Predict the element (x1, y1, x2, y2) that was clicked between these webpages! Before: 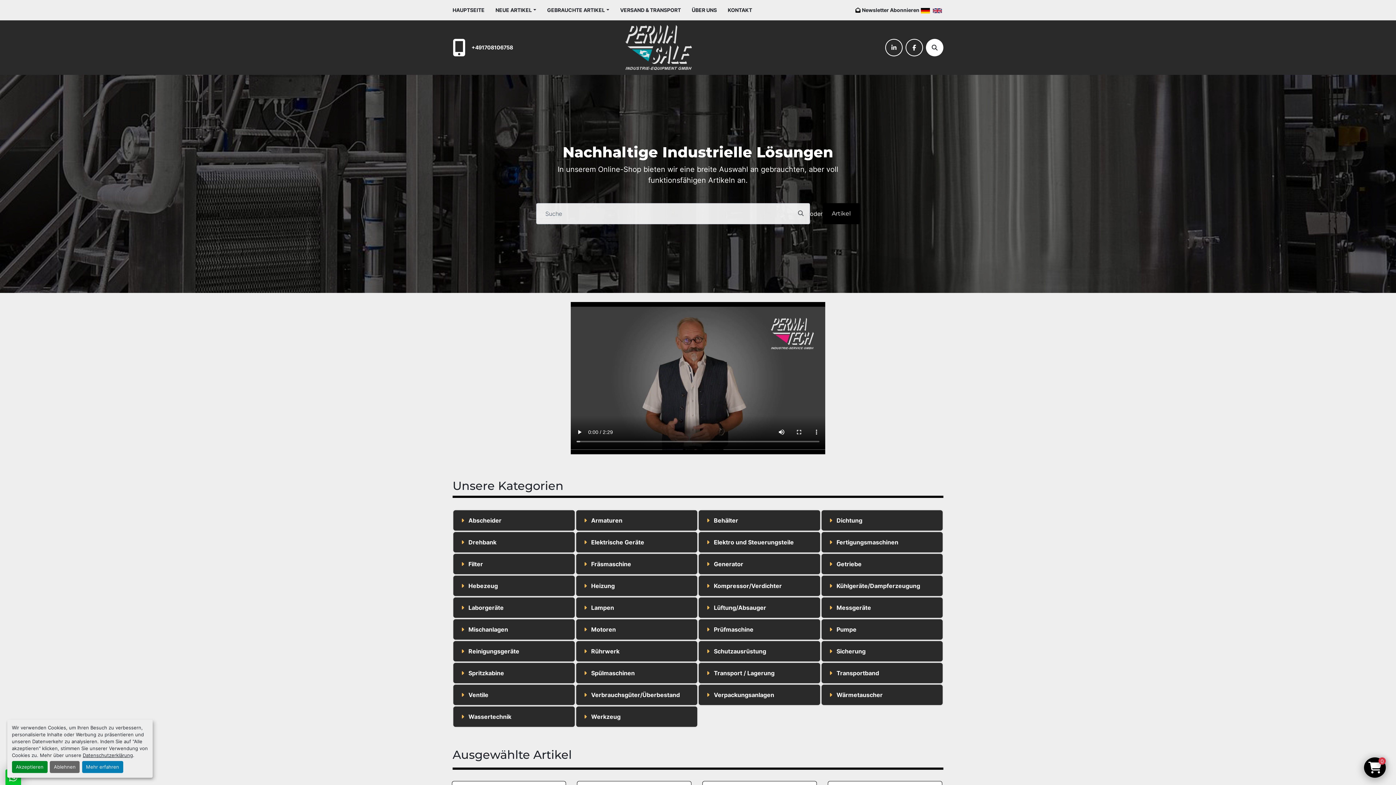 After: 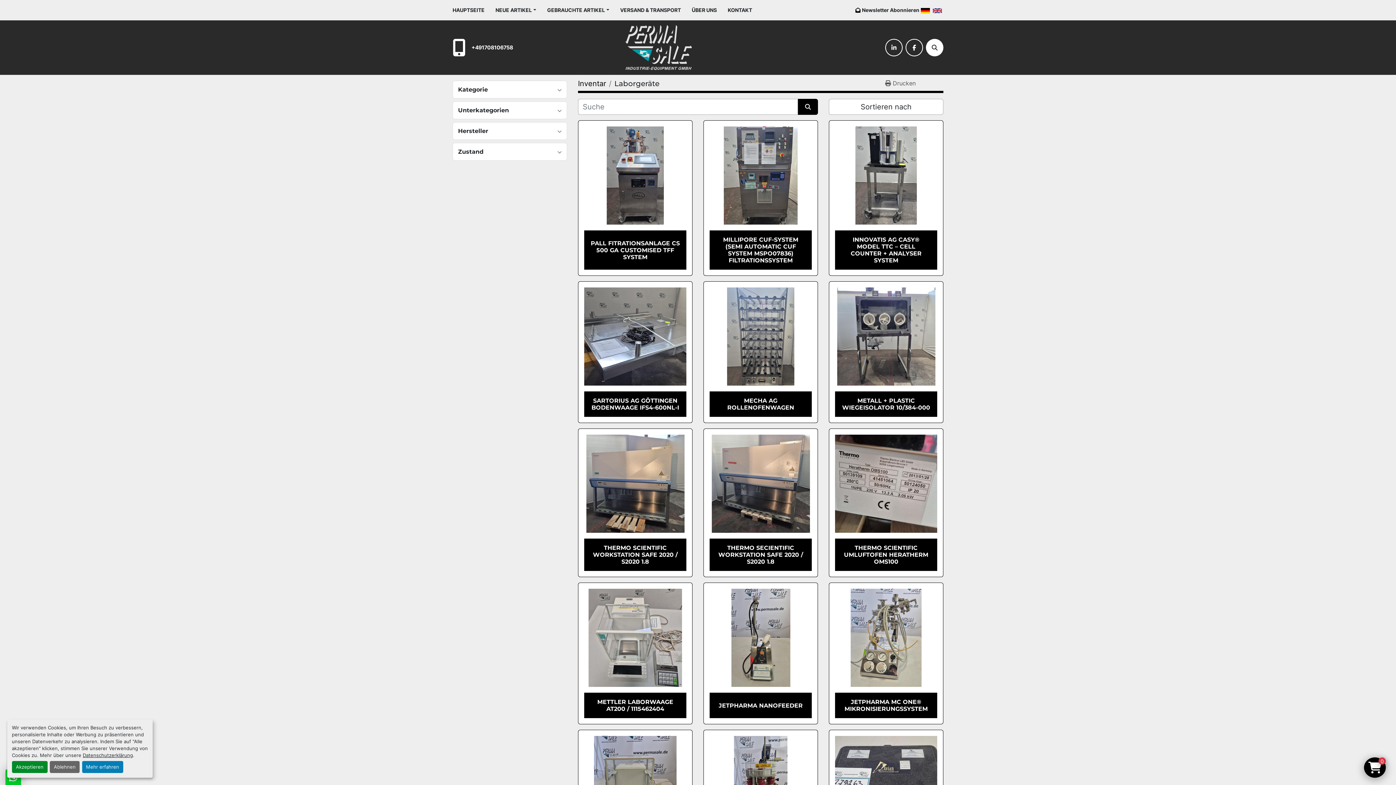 Action: label: Laborgeräte bbox: (453, 597, 574, 618)